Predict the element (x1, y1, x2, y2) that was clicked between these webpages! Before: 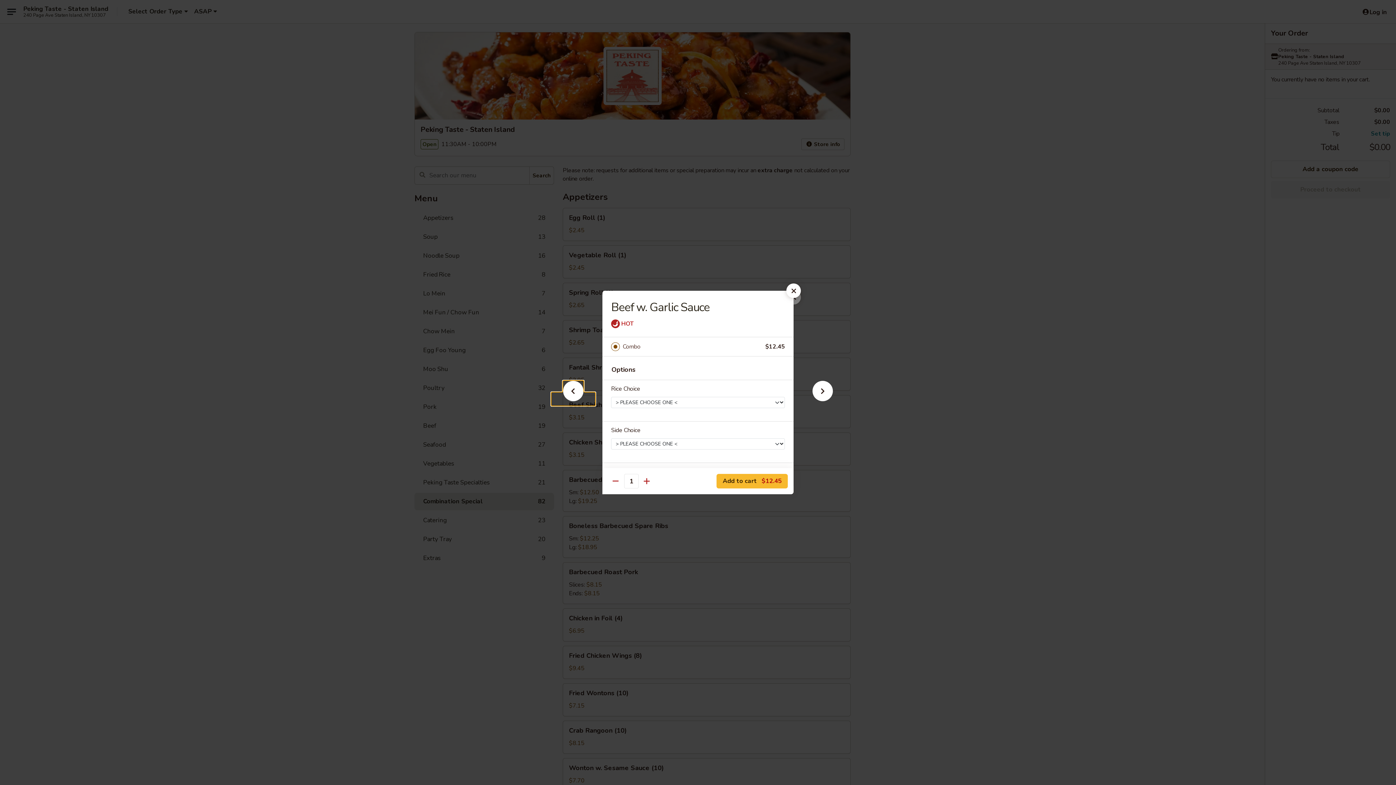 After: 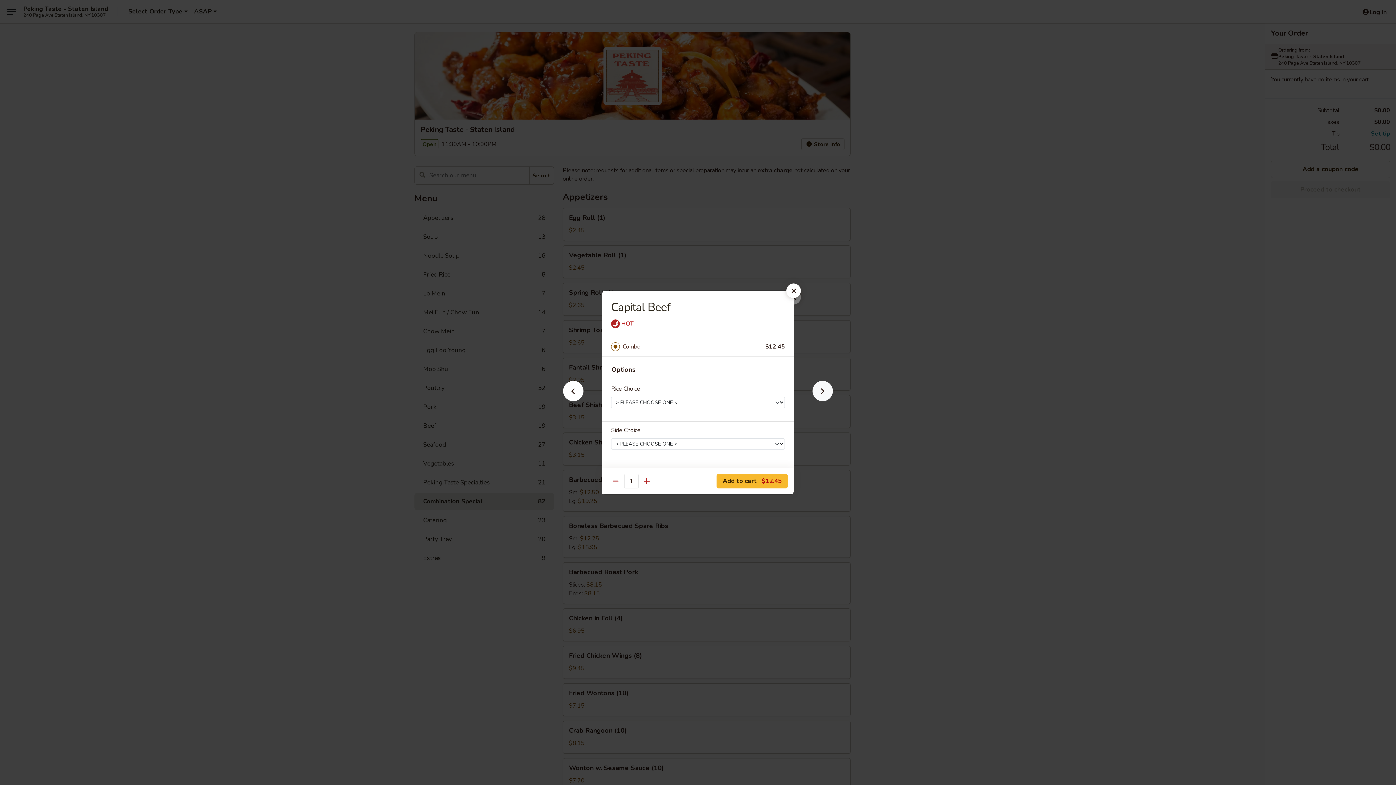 Action: bbox: (801, 392, 844, 405)